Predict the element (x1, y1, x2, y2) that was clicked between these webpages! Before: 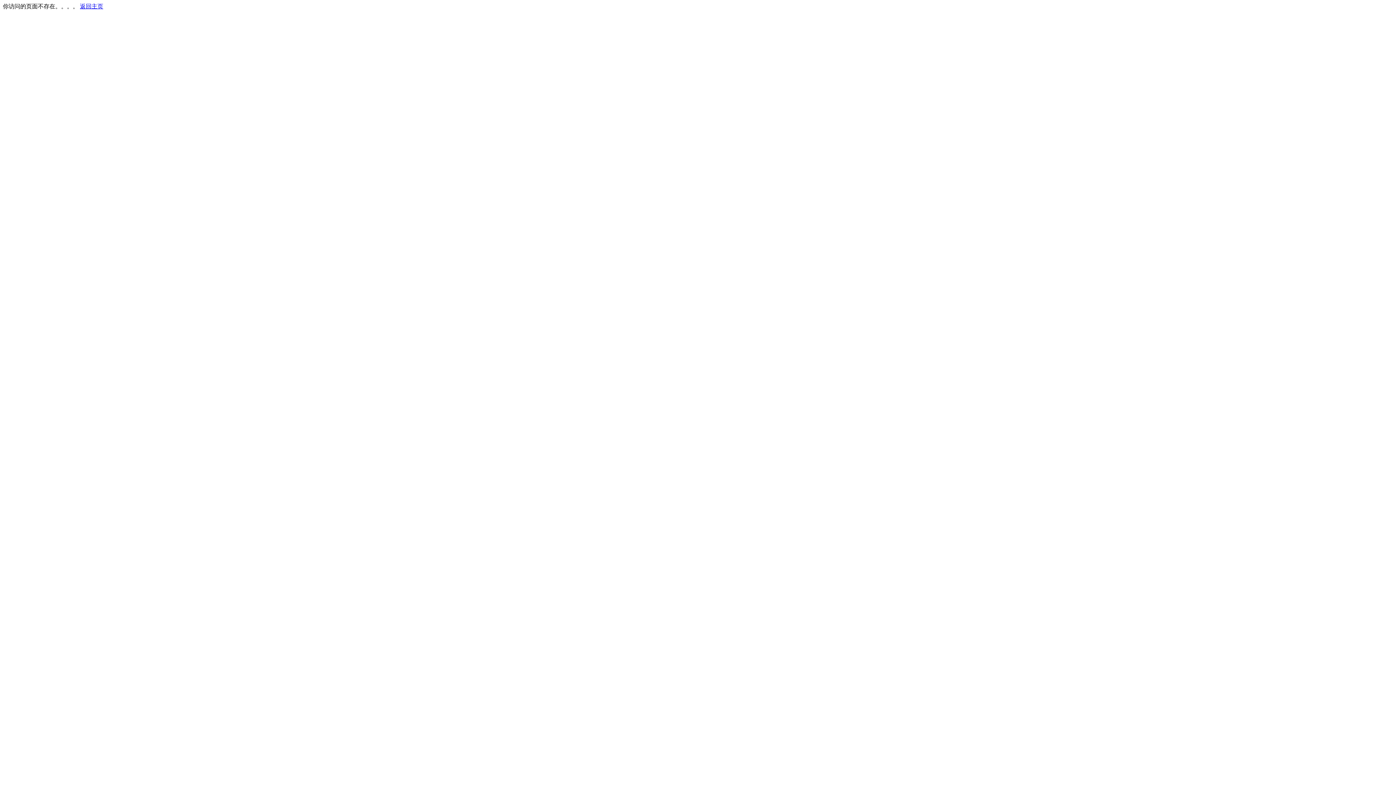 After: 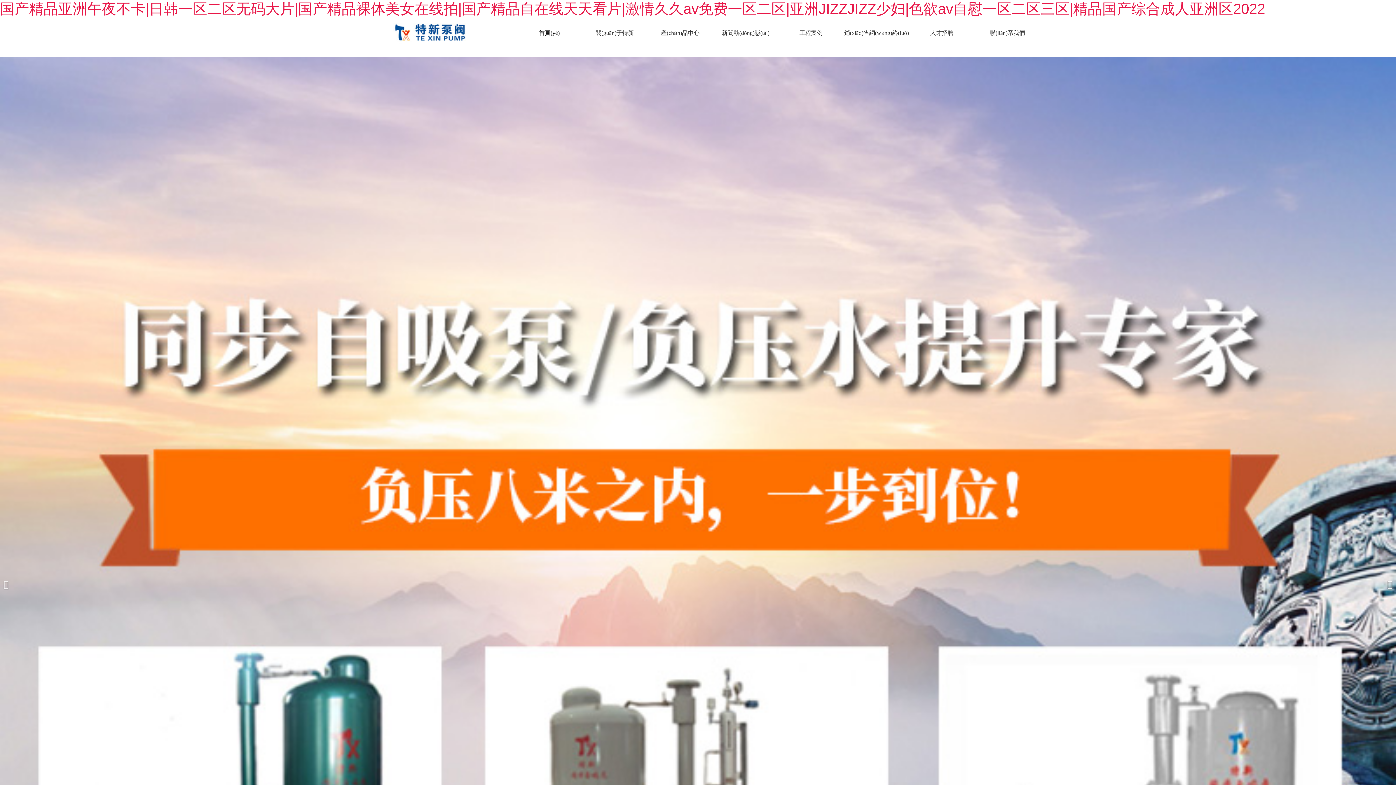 Action: label: 返回主页 bbox: (80, 3, 103, 9)